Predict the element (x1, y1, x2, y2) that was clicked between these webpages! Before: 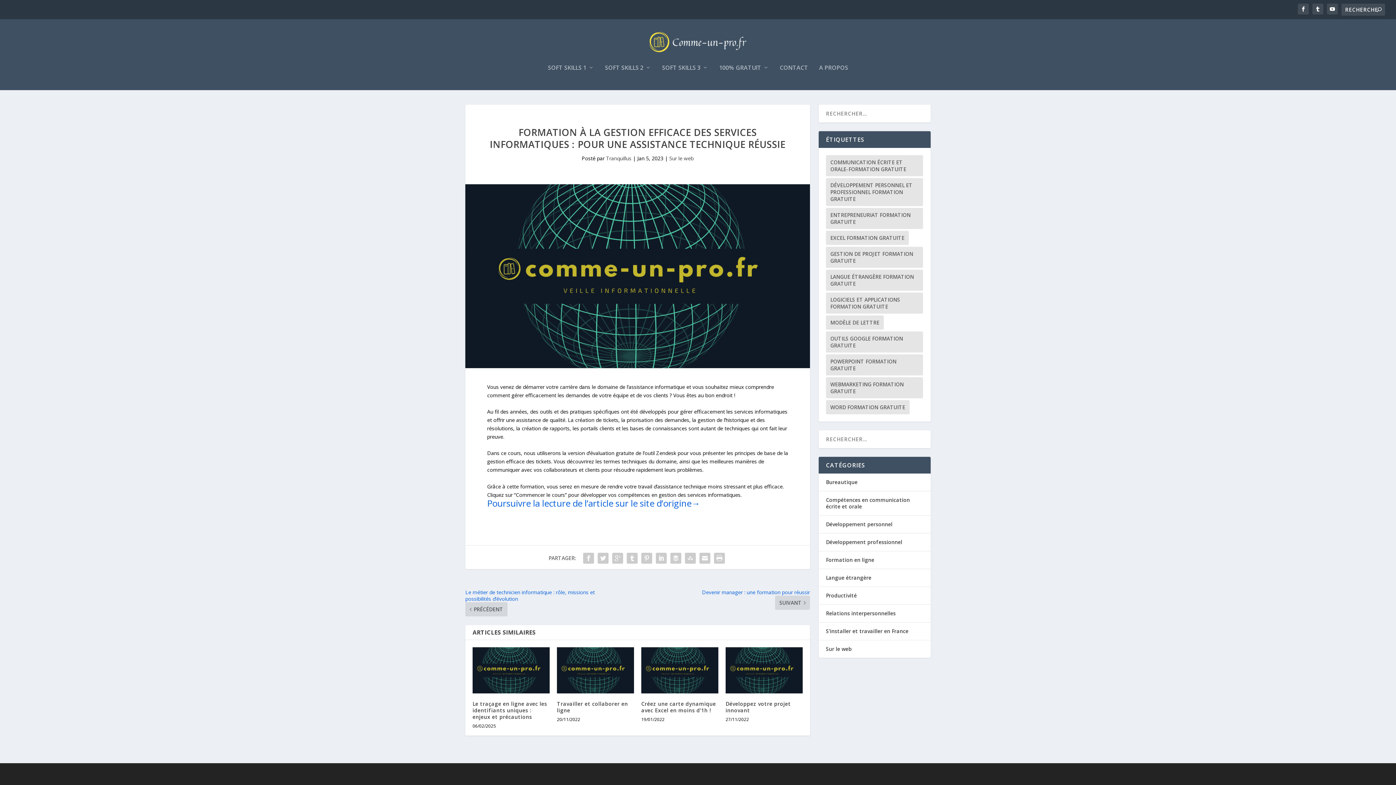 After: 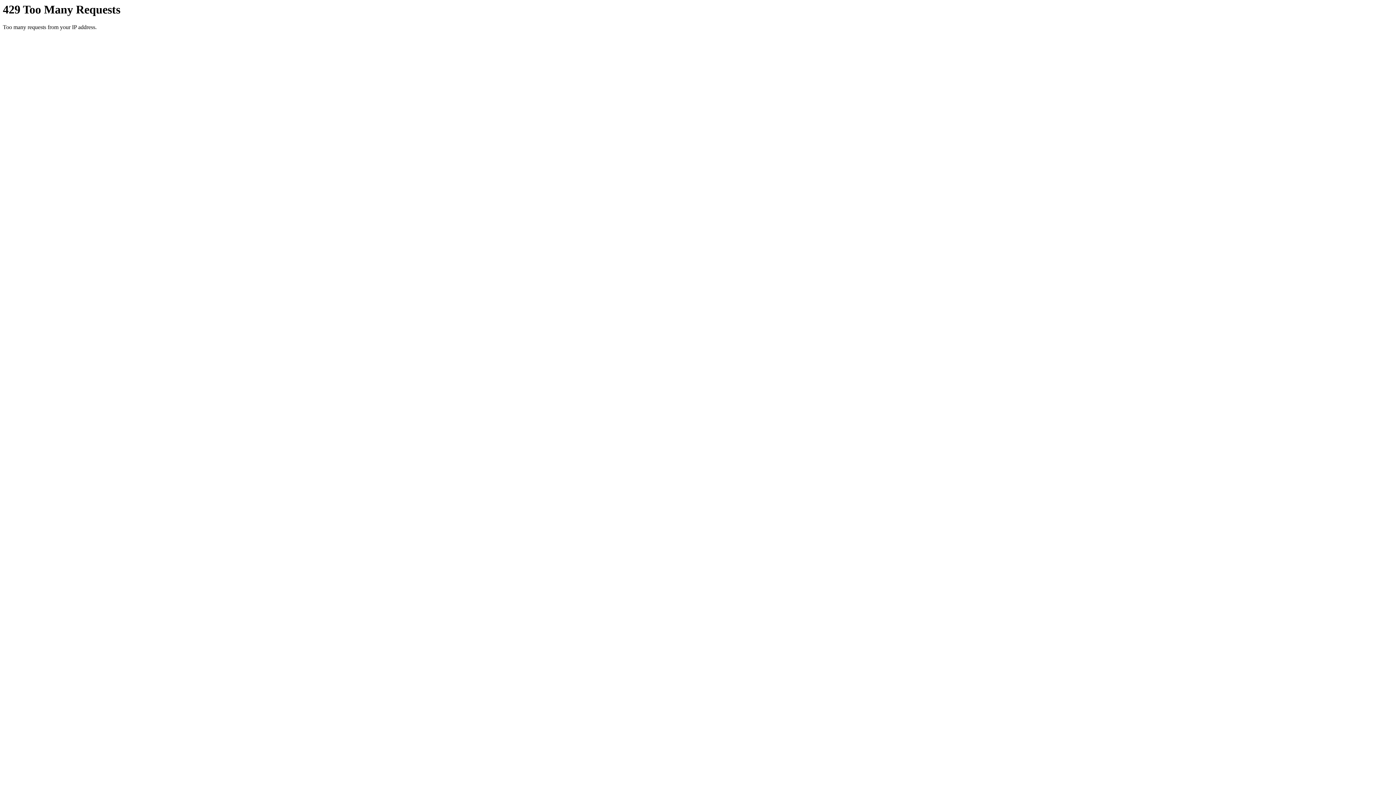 Action: bbox: (725, 647, 802, 693)